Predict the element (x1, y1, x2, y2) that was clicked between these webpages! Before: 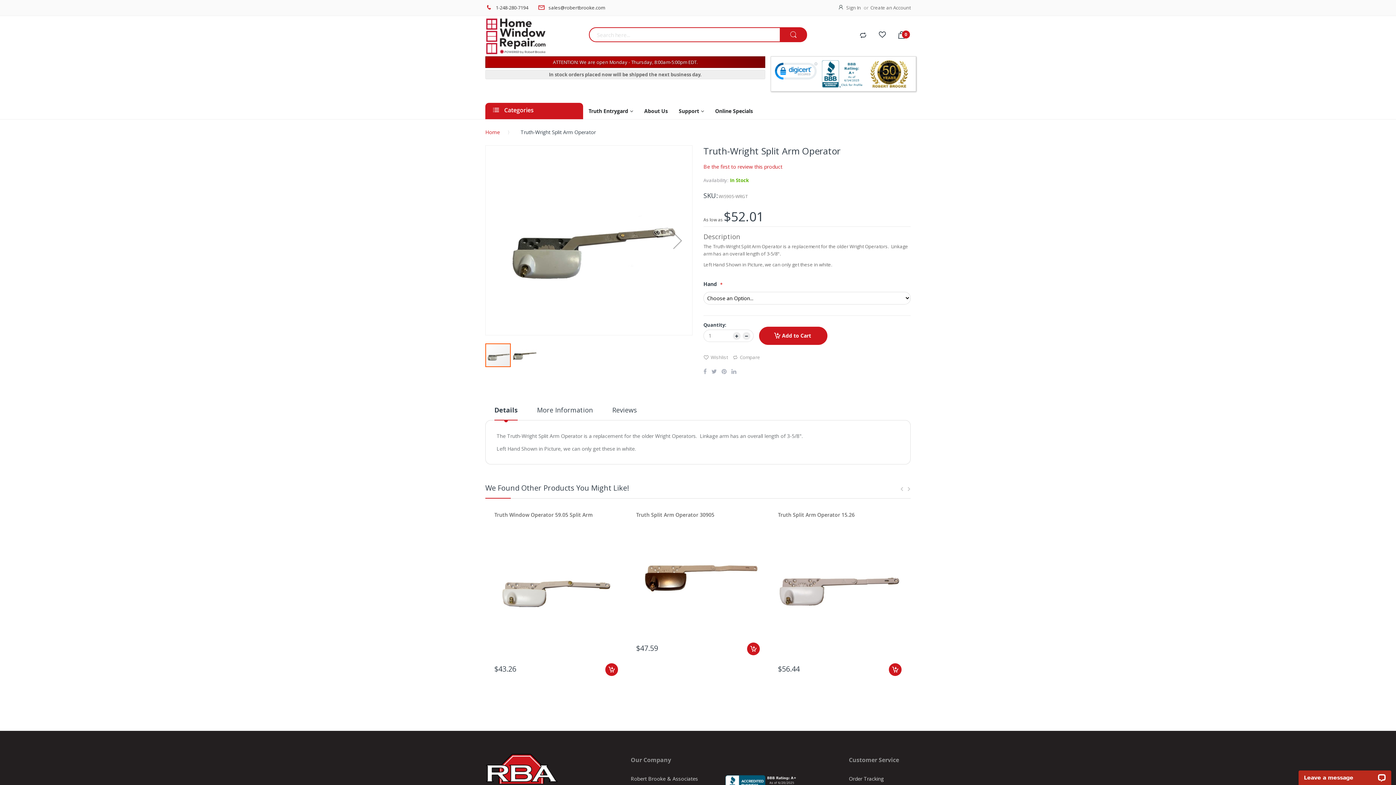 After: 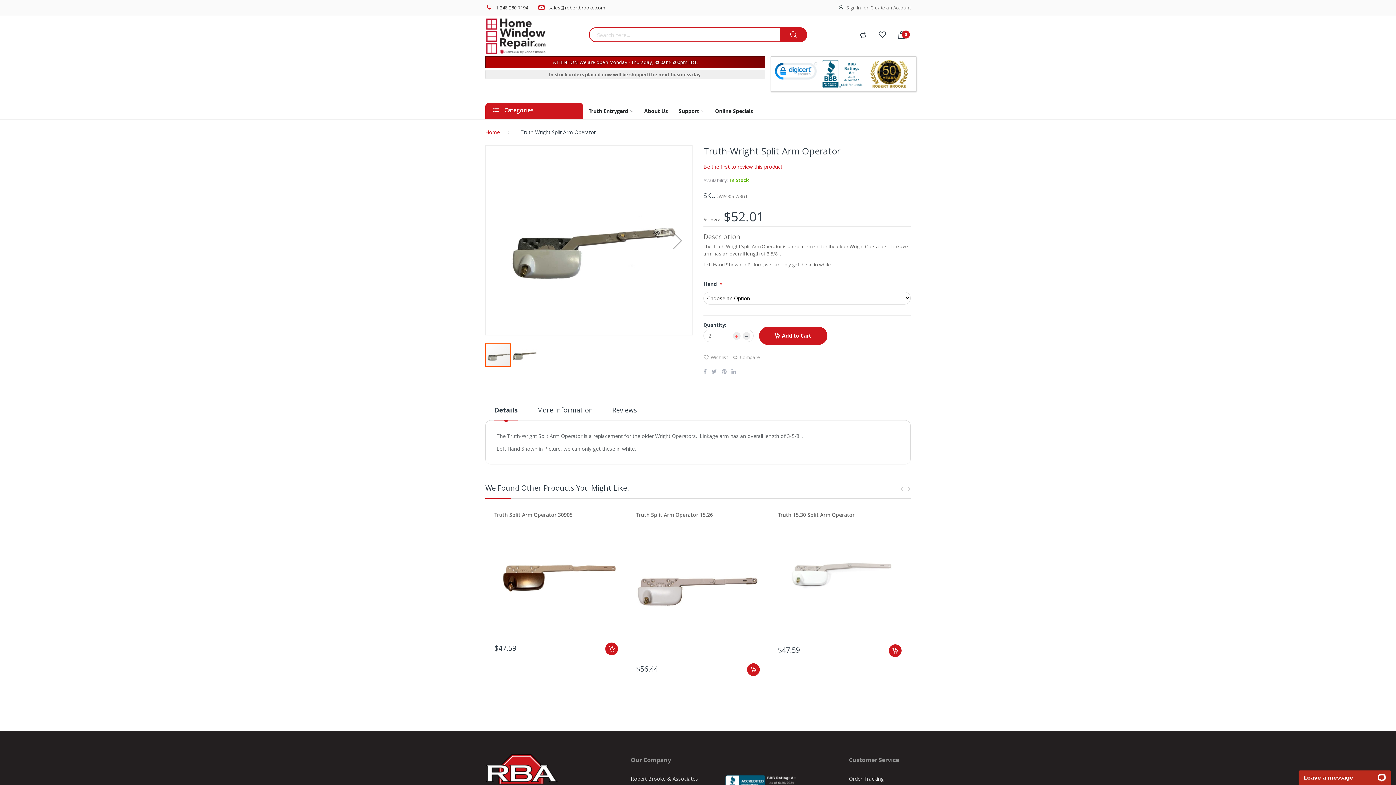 Action: bbox: (733, 332, 740, 340)